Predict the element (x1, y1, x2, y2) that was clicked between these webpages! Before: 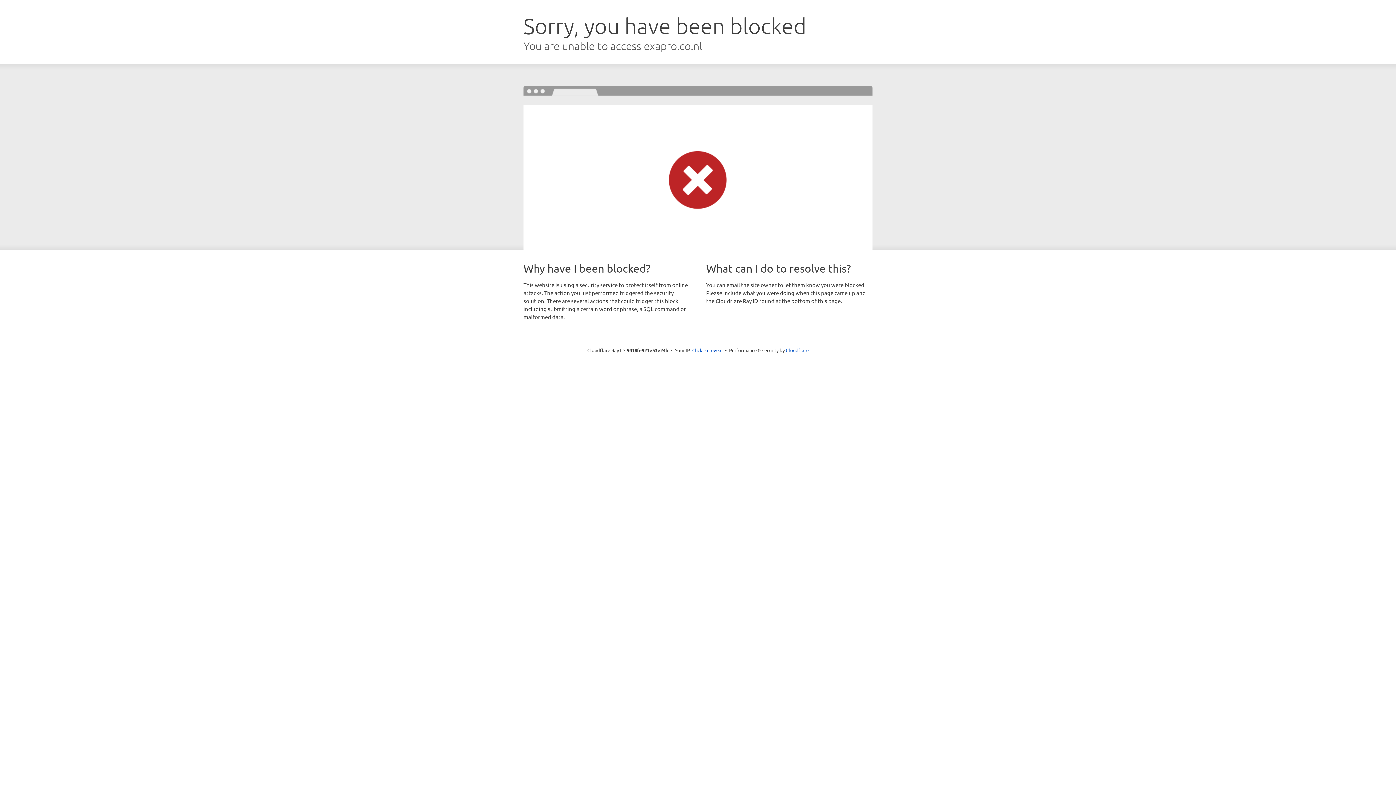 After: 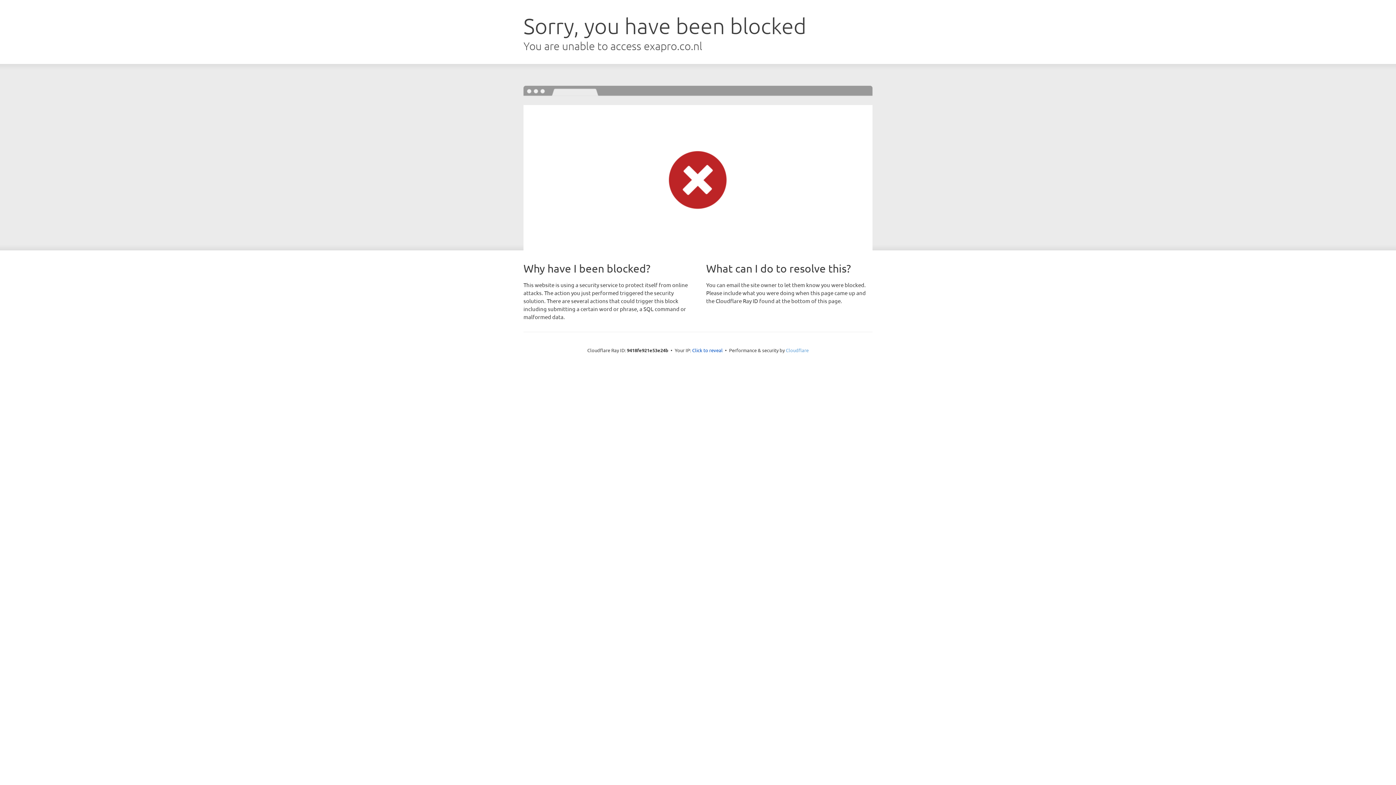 Action: label: Cloudflare bbox: (786, 347, 808, 353)